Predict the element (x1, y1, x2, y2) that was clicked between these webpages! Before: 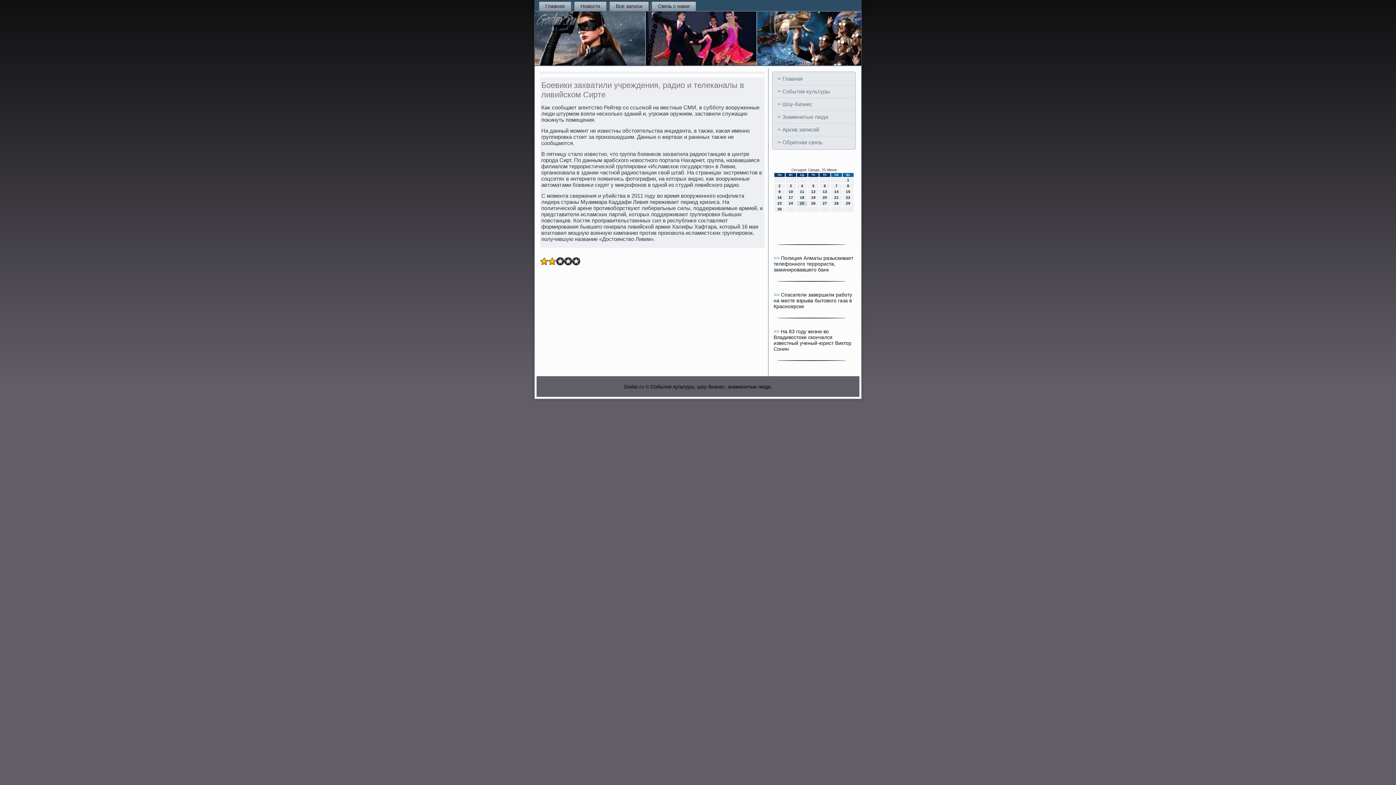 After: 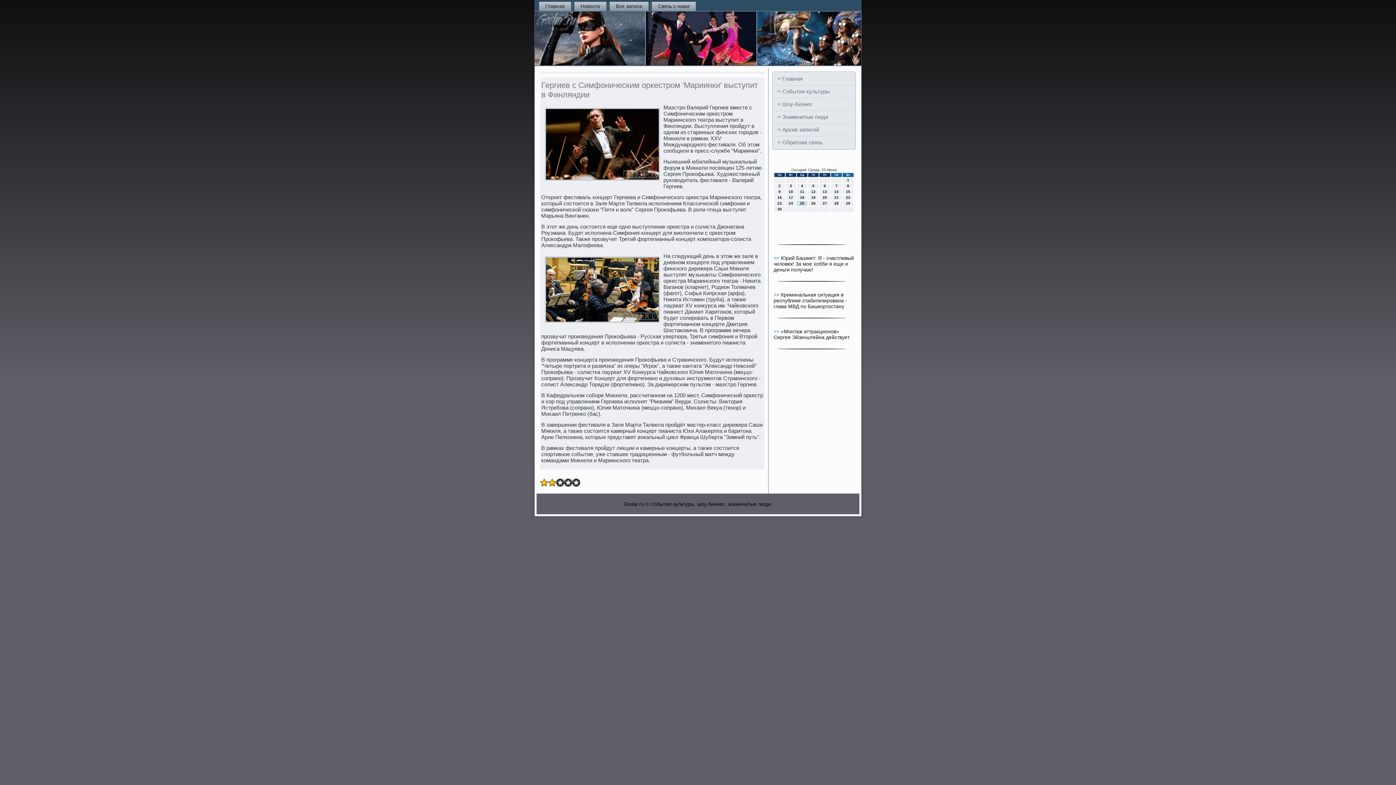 Action: bbox: (773, 85, 854, 97) label: События культуры